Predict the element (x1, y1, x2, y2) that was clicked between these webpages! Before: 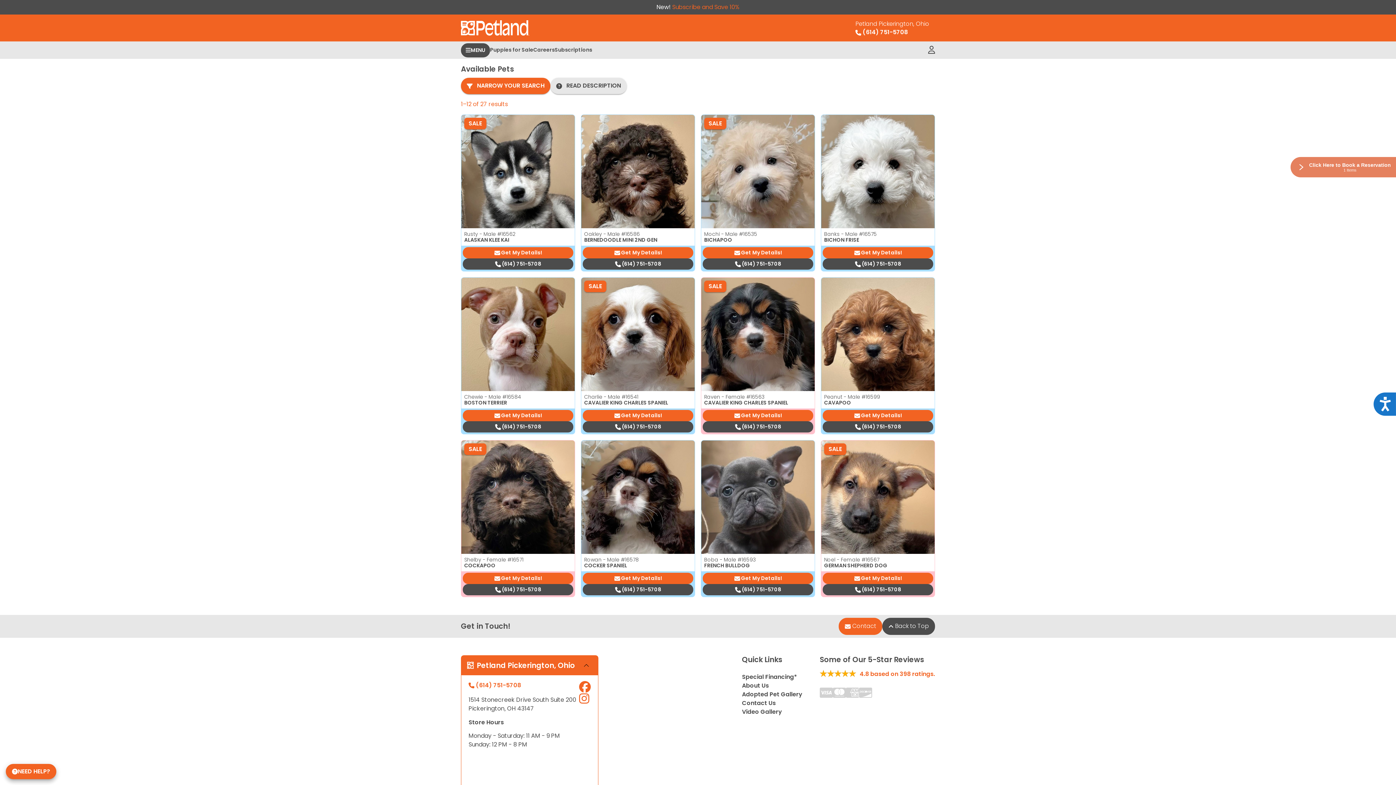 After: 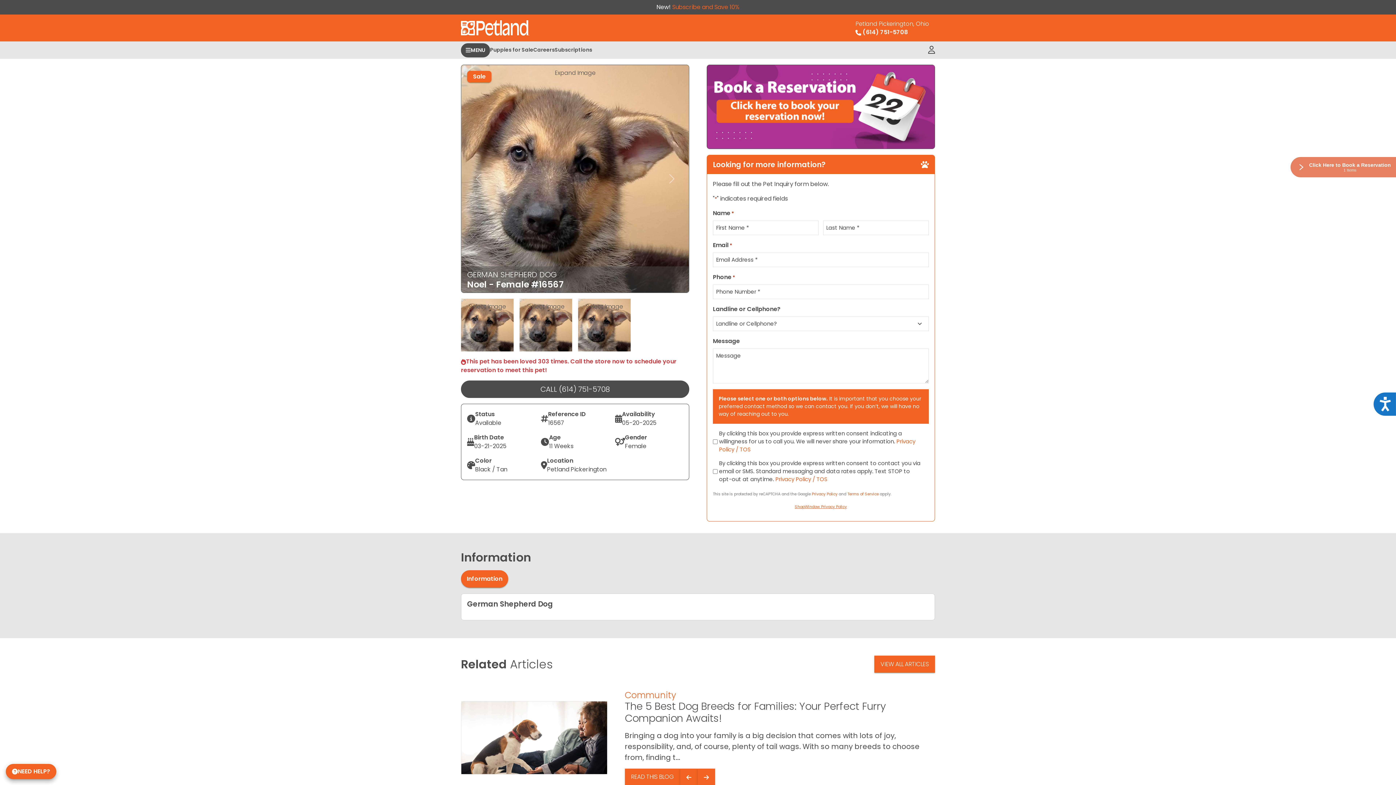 Action: label: Noel - Female #16567 bbox: (824, 556, 879, 563)